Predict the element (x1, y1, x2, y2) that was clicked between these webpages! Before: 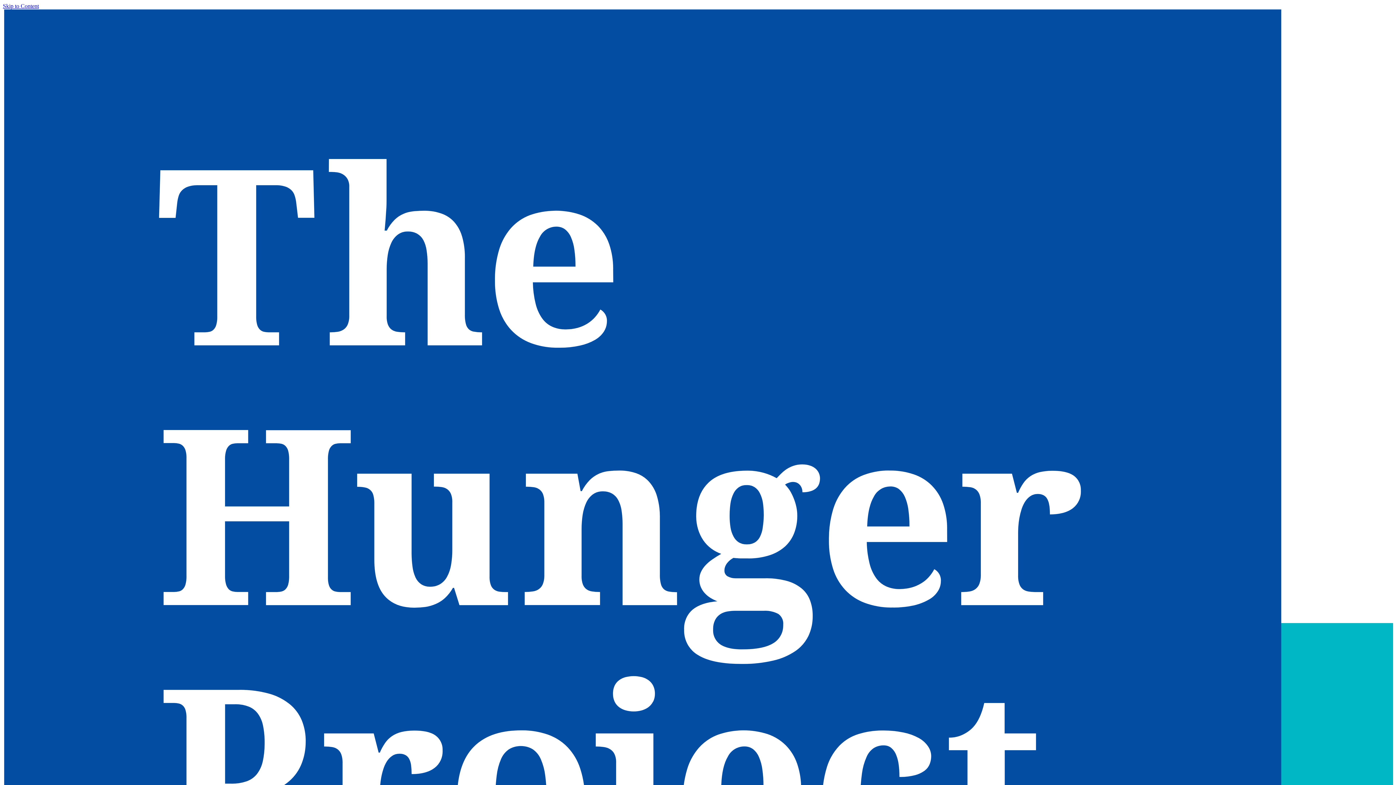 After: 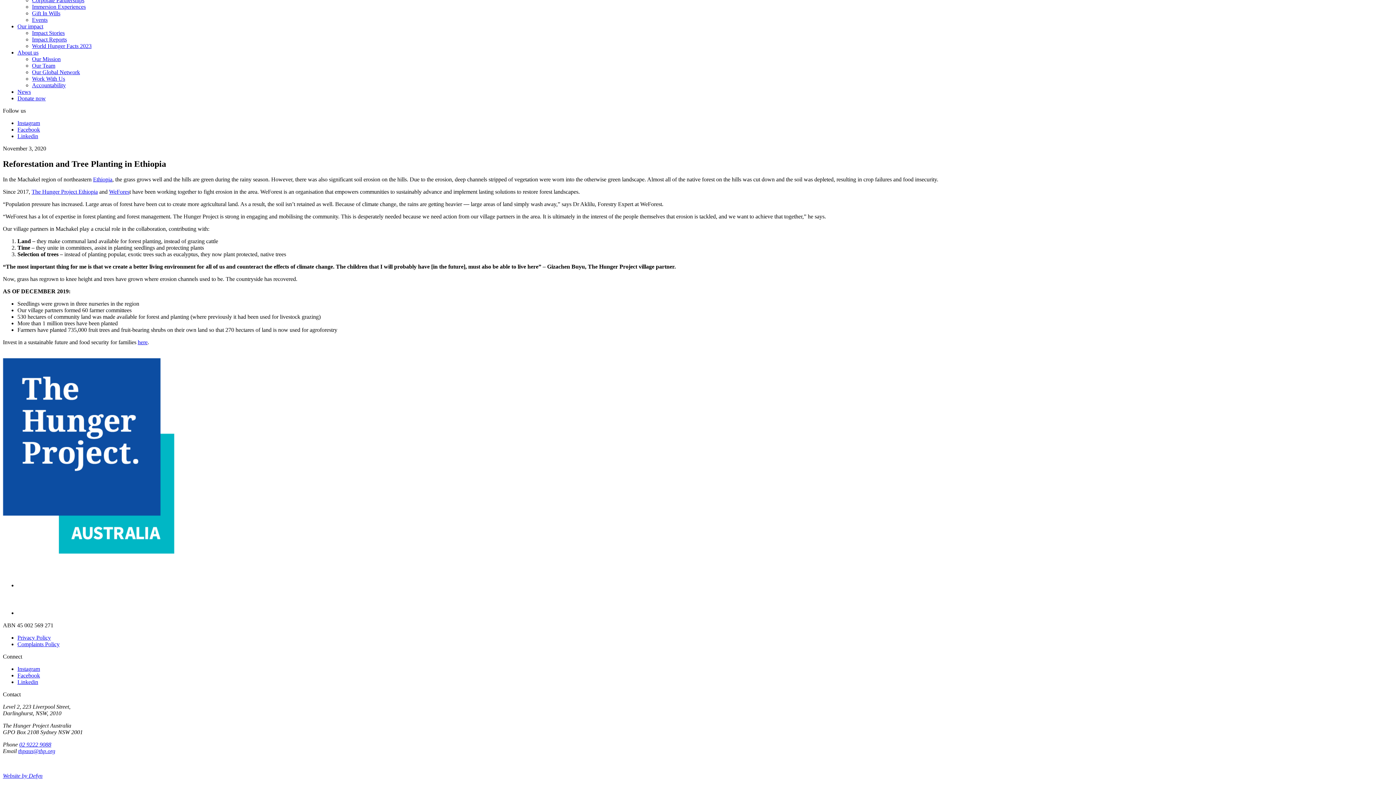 Action: label: Skip to Content bbox: (2, 2, 38, 9)